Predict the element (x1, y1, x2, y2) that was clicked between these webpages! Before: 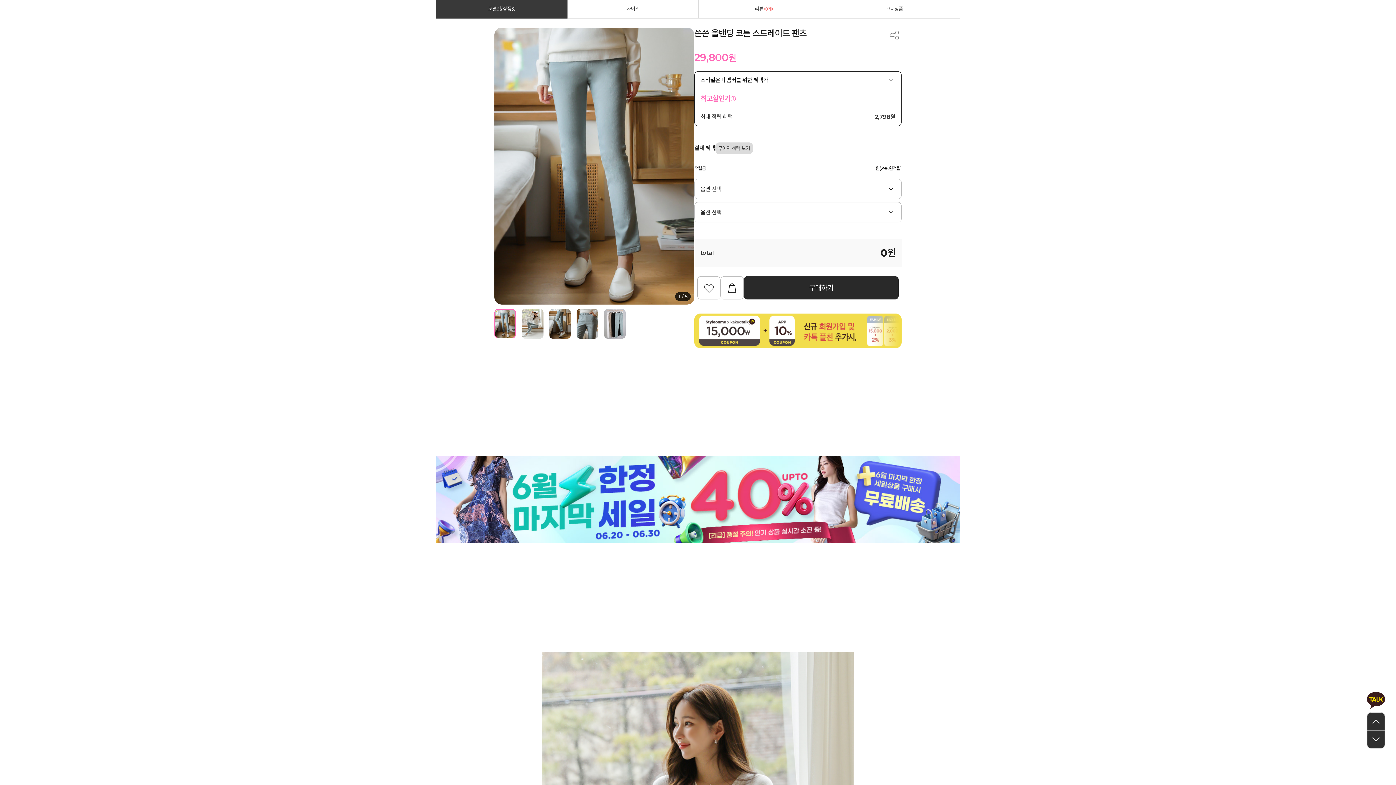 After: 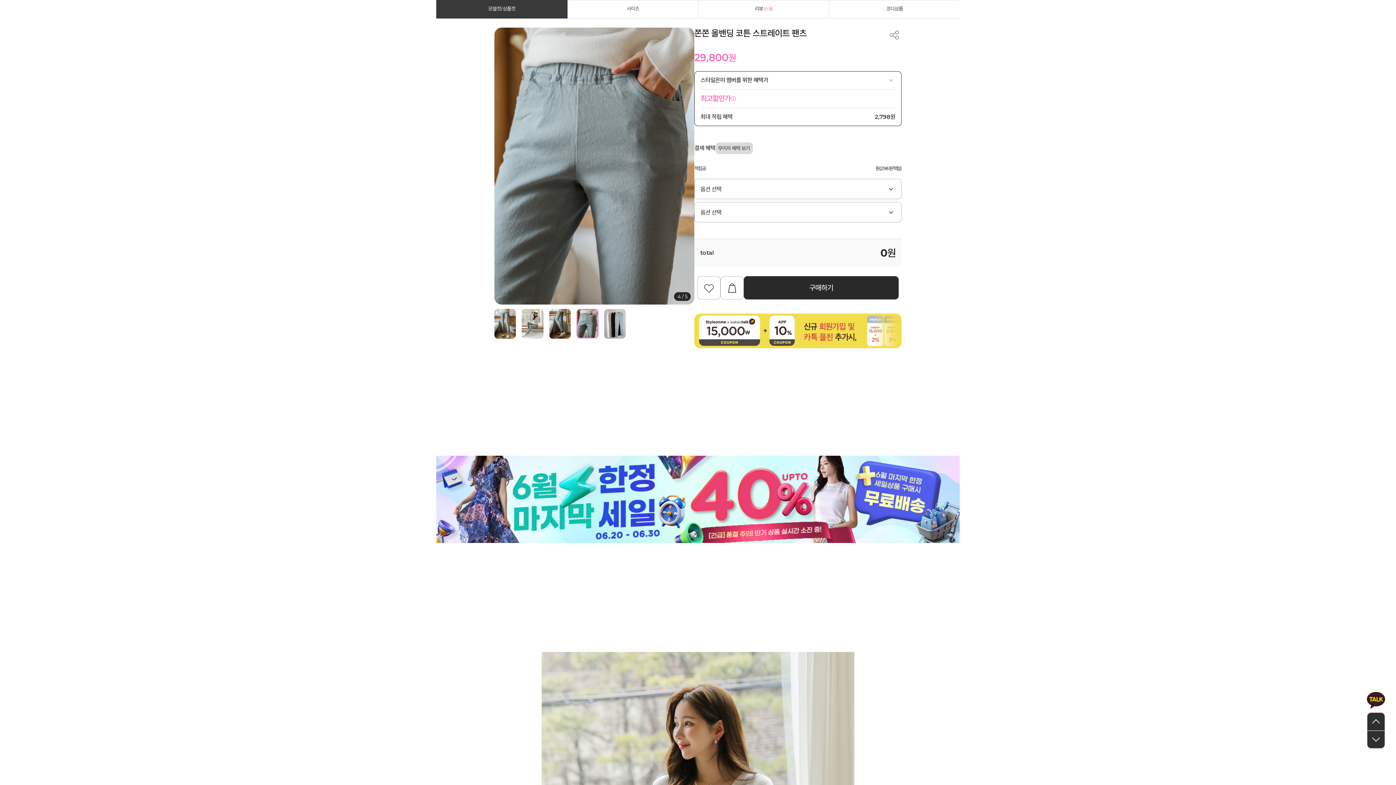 Action: bbox: (576, 309, 598, 338)